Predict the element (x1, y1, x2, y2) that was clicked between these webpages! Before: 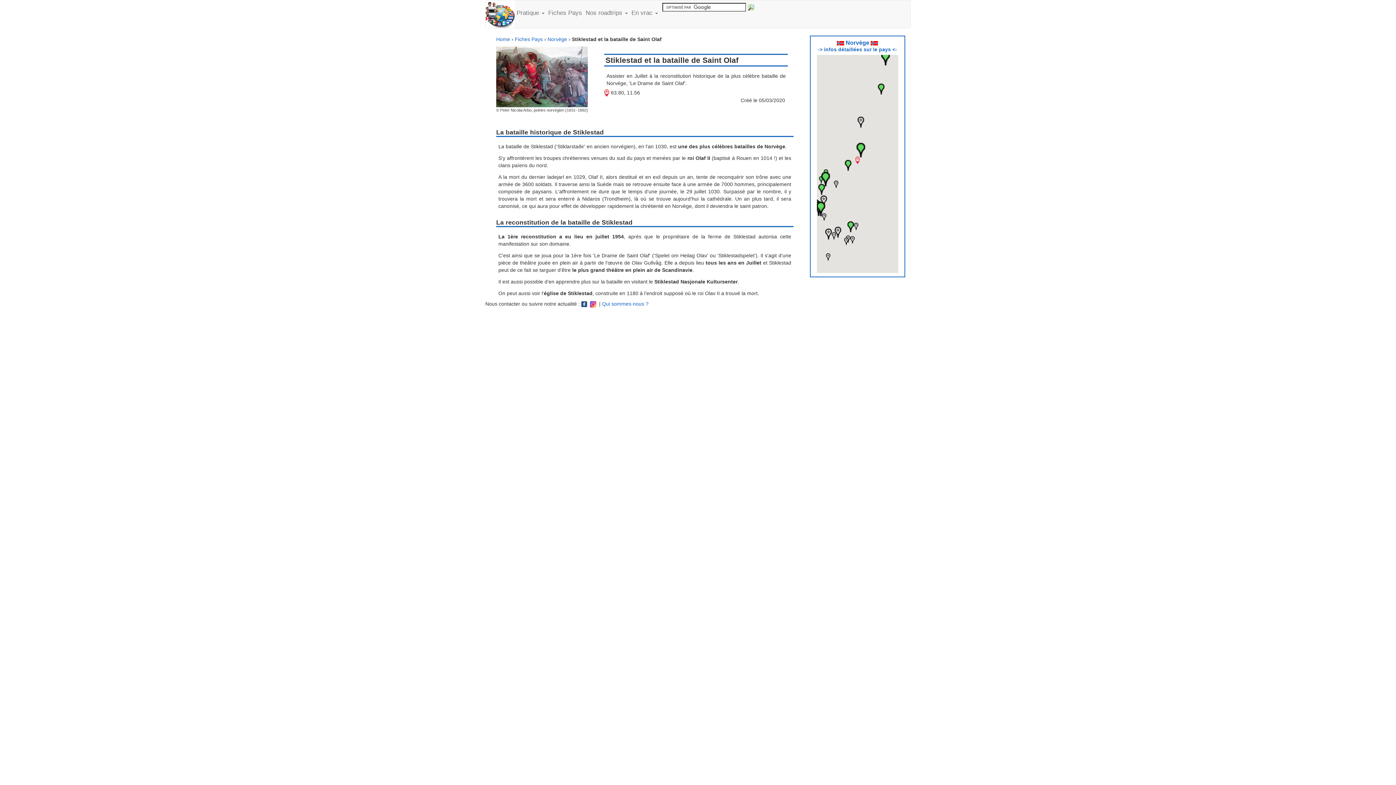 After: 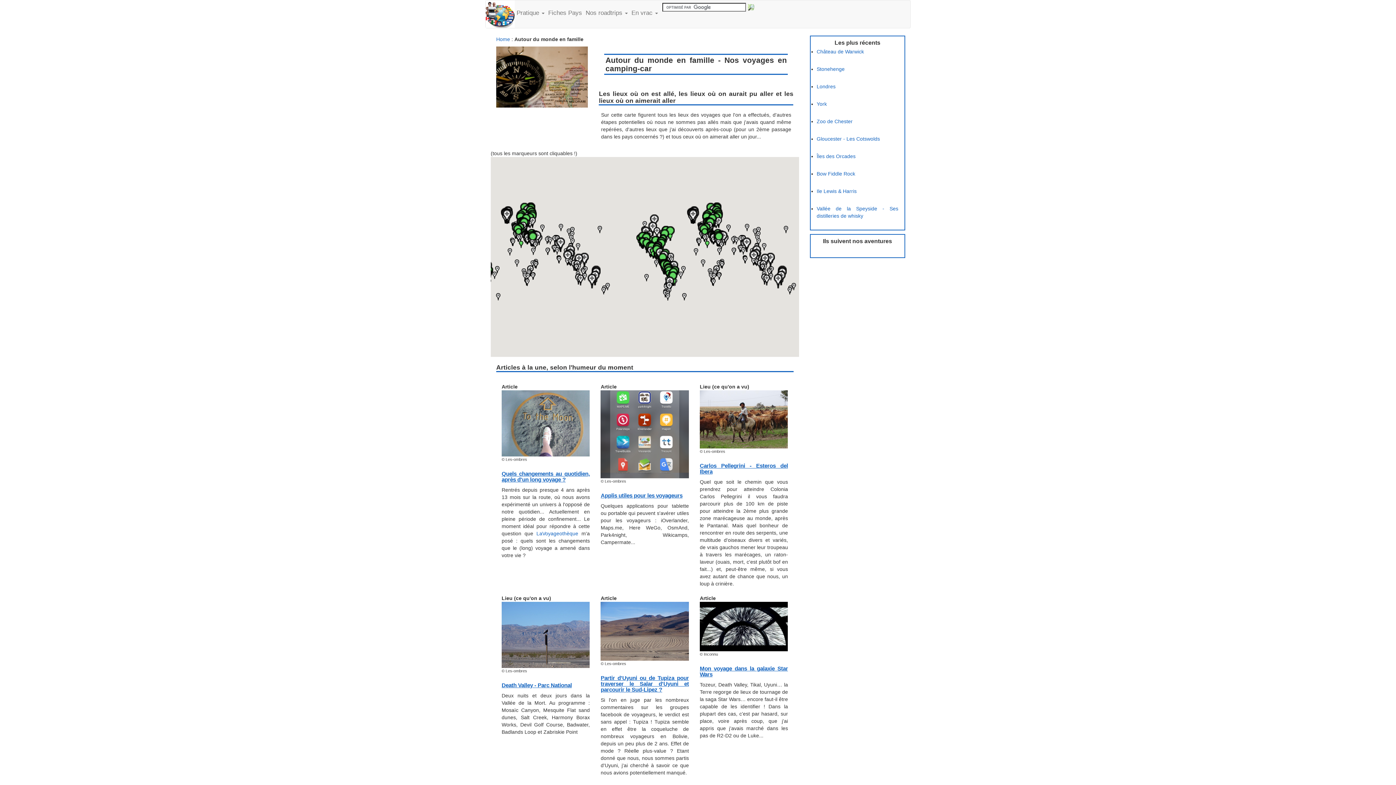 Action: bbox: (496, 36, 510, 42) label: Home